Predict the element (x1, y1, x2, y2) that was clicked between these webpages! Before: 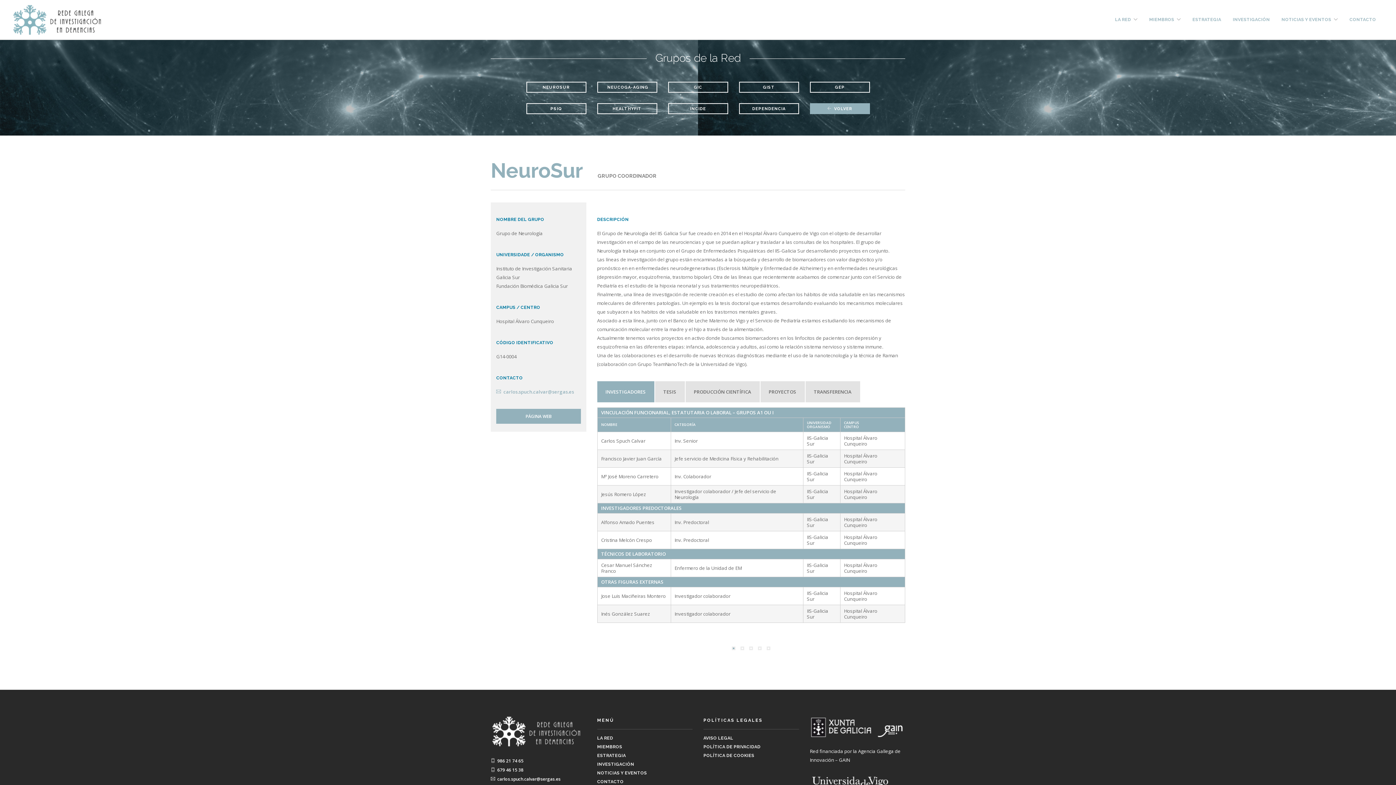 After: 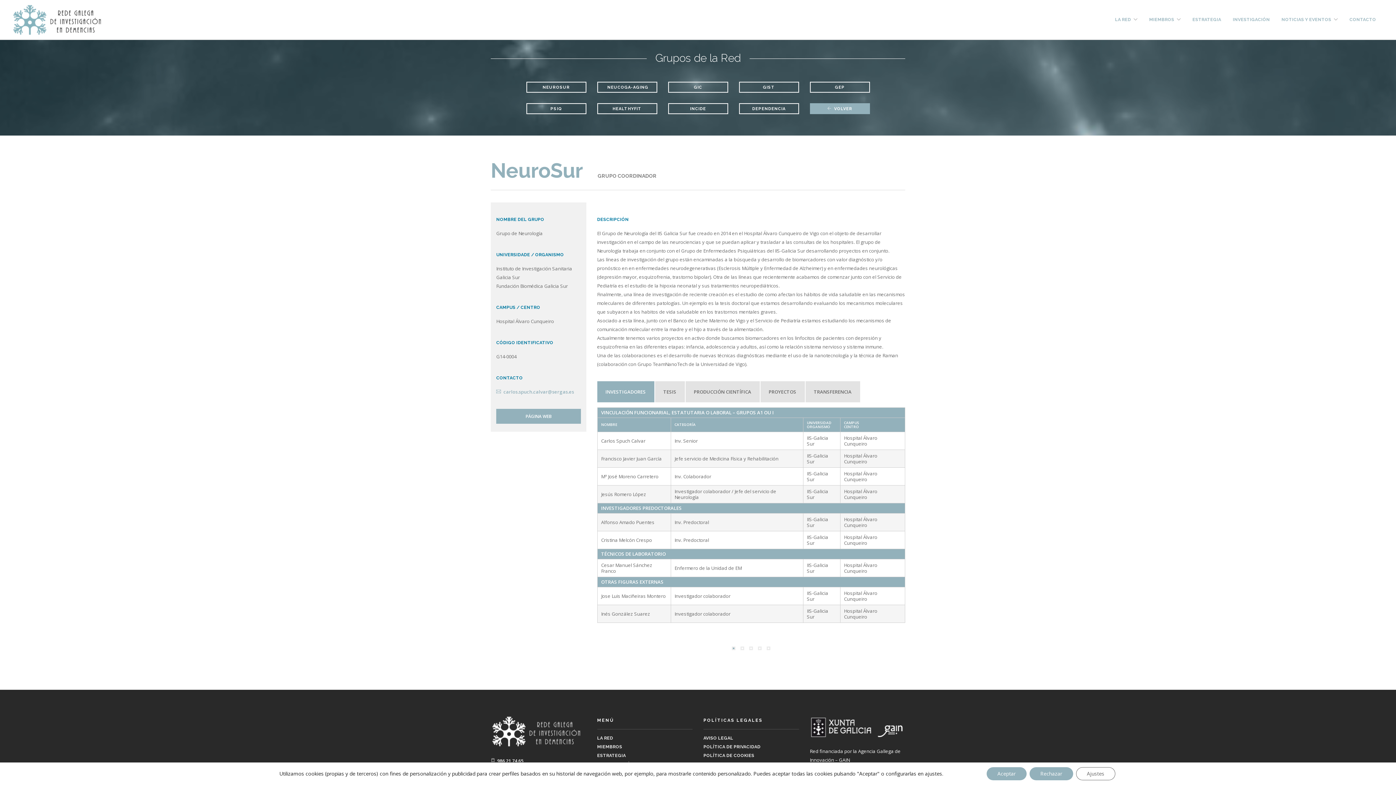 Action: bbox: (490, 767, 523, 773) label:  679 46 15 38